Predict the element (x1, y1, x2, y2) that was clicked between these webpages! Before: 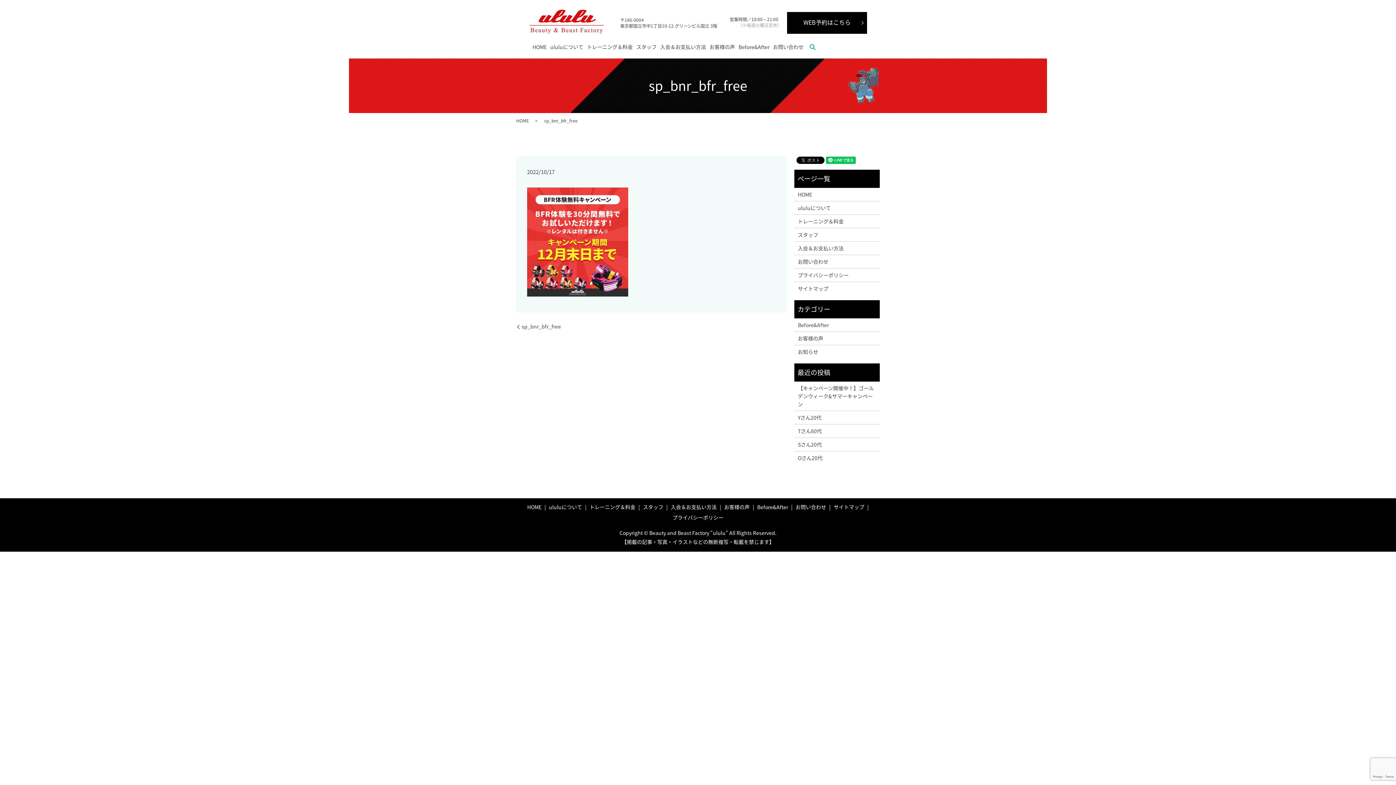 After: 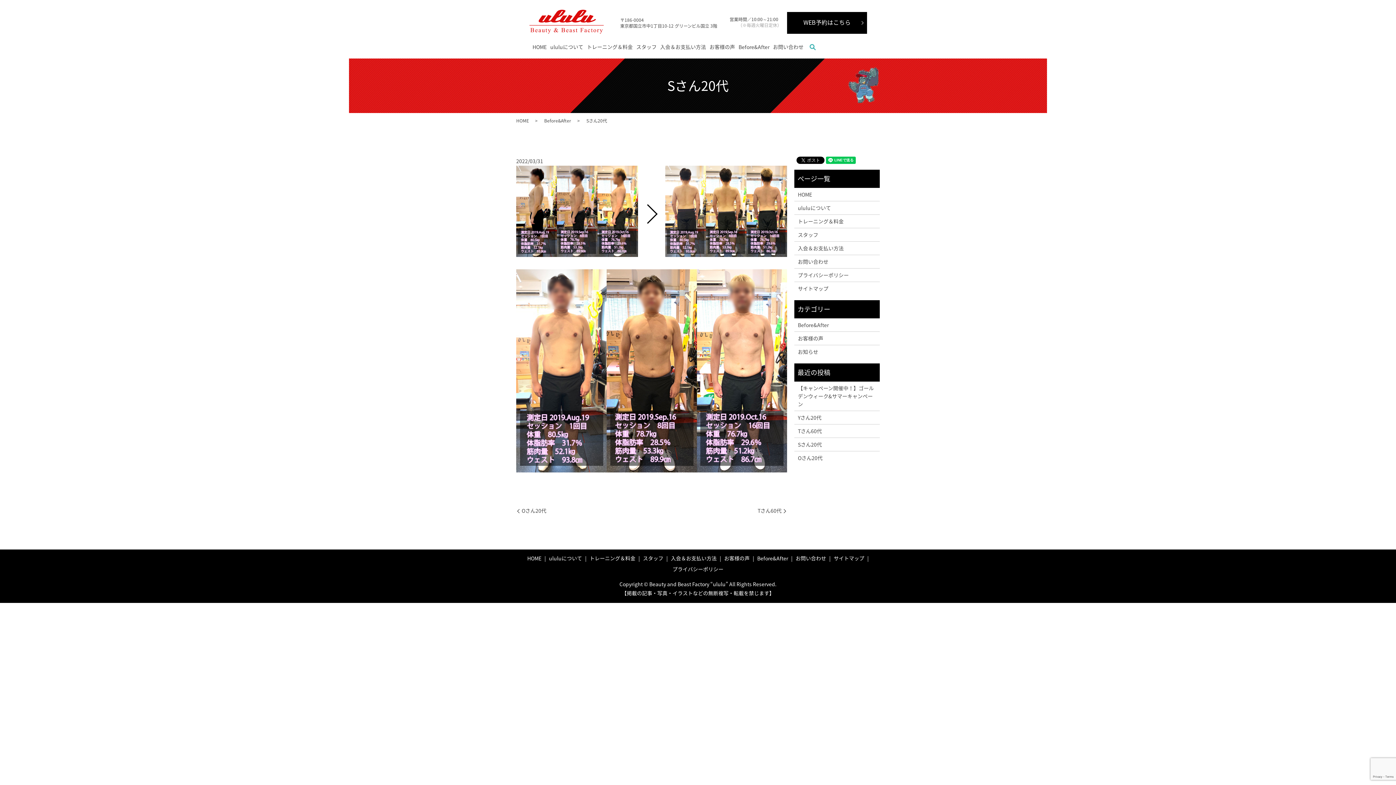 Action: label: Sさん20代 bbox: (798, 440, 876, 448)